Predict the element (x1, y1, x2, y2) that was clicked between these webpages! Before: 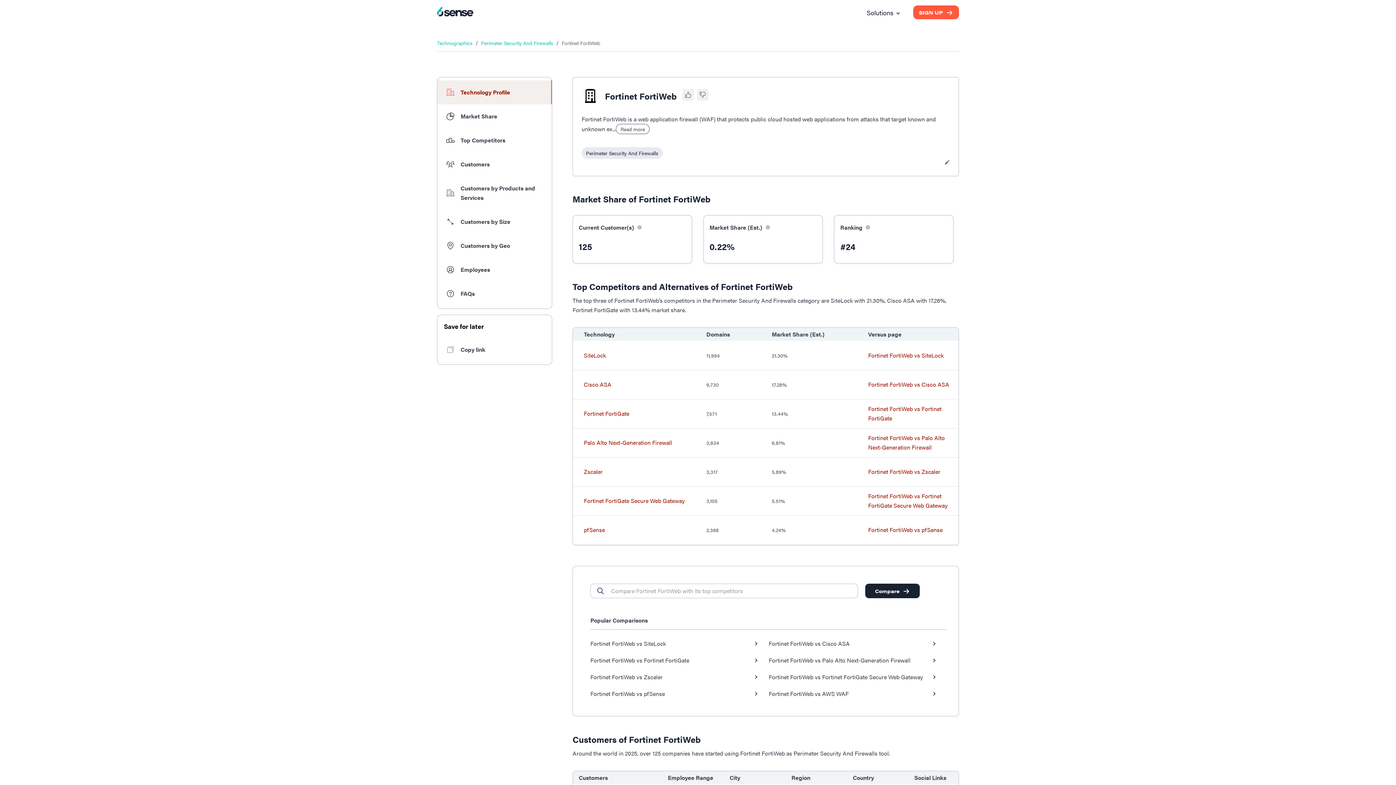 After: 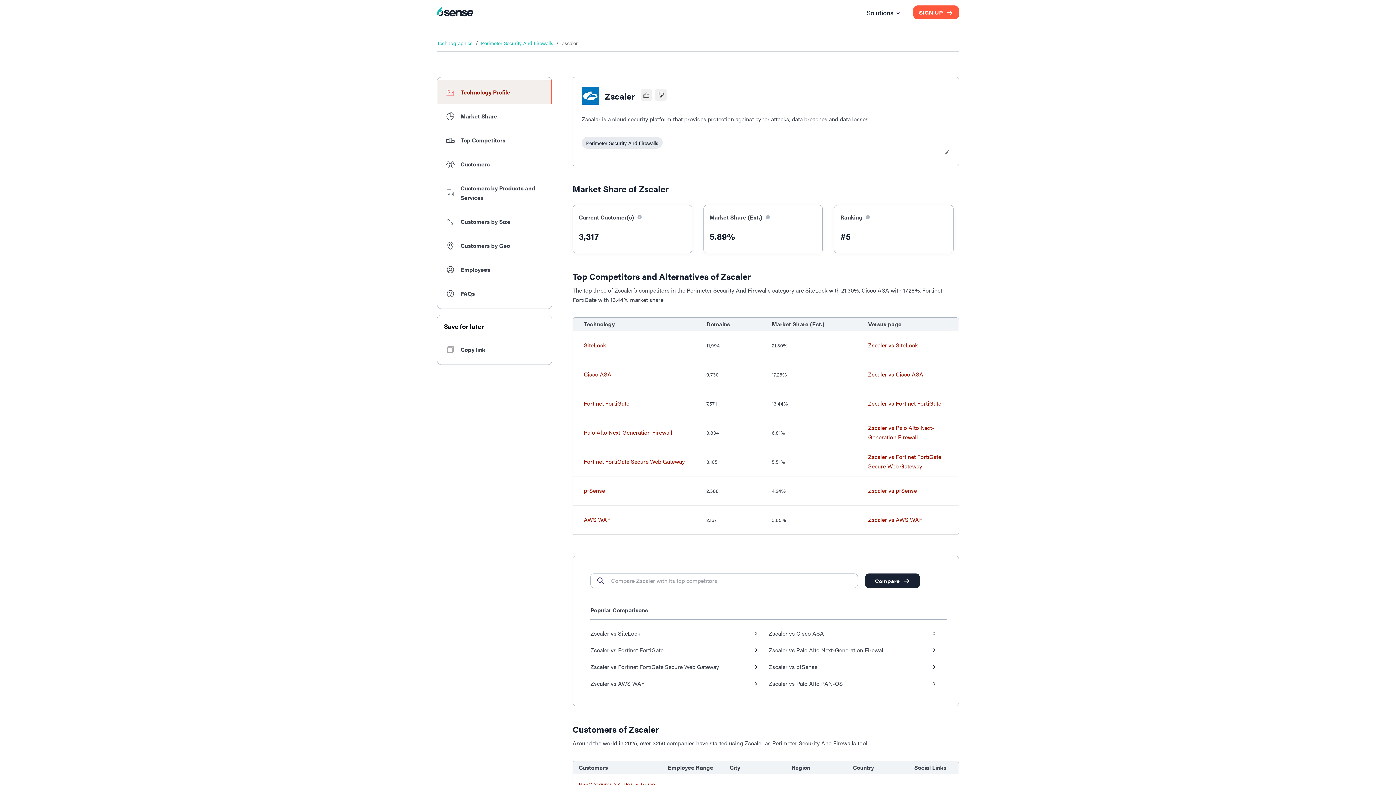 Action: bbox: (584, 467, 602, 476) label: Zscaler